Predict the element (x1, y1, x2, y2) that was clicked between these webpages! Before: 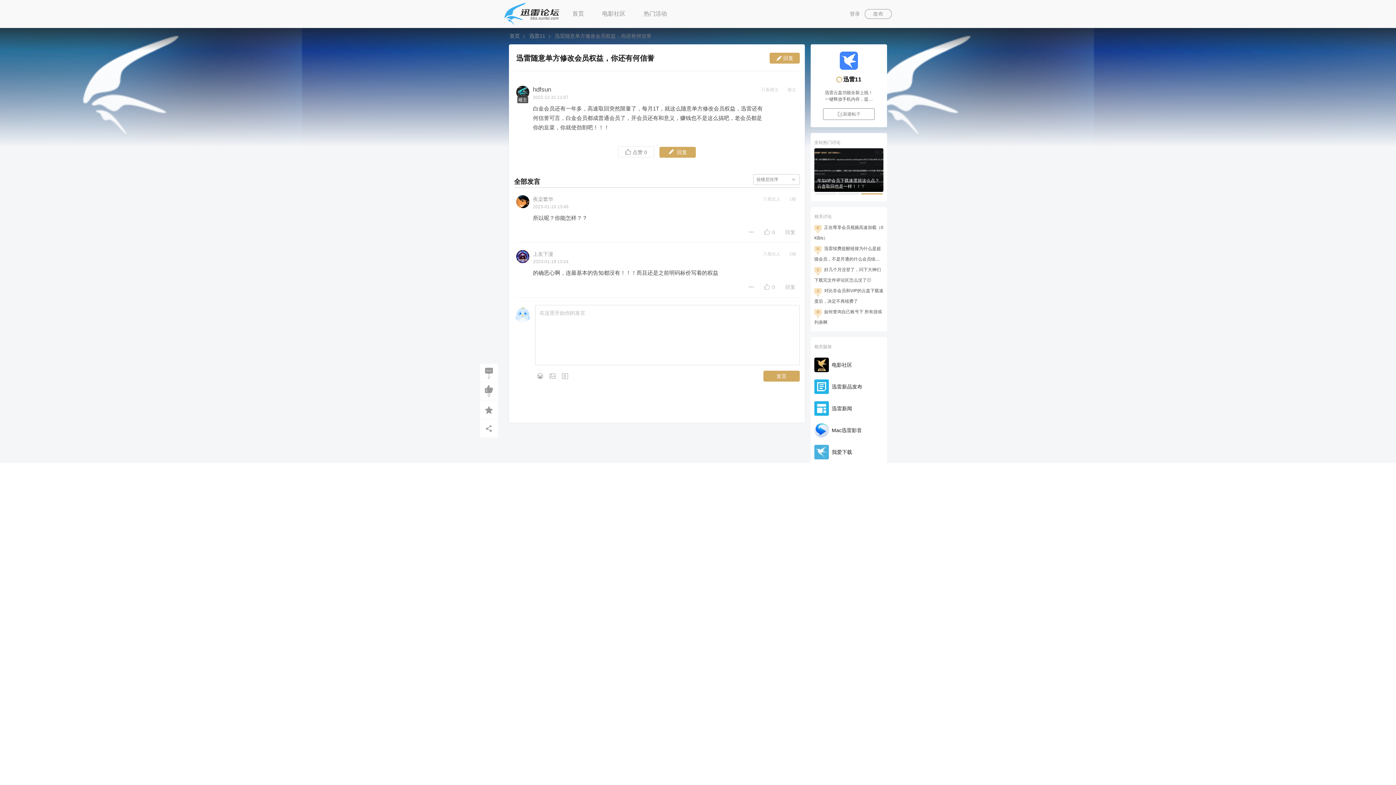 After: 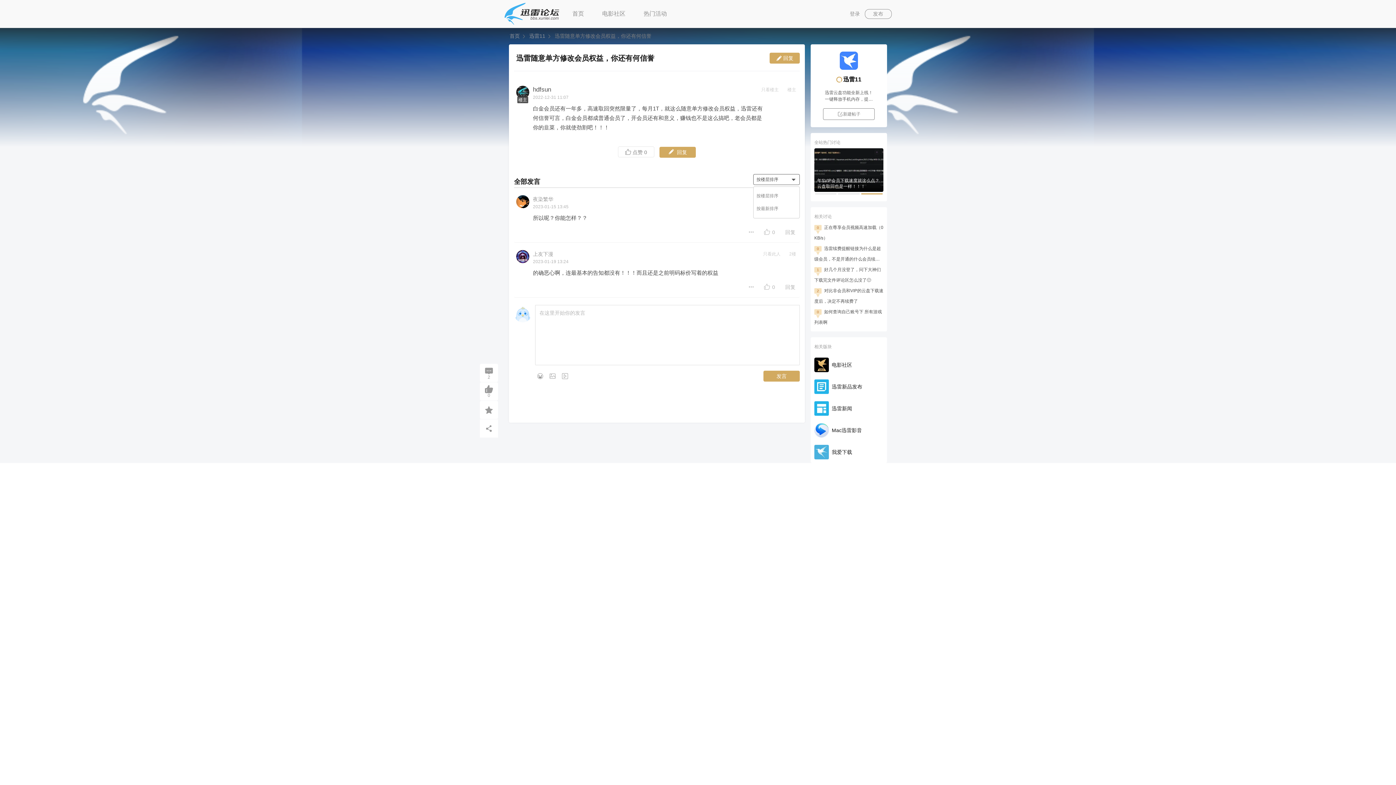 Action: bbox: (790, 176, 796, 182)